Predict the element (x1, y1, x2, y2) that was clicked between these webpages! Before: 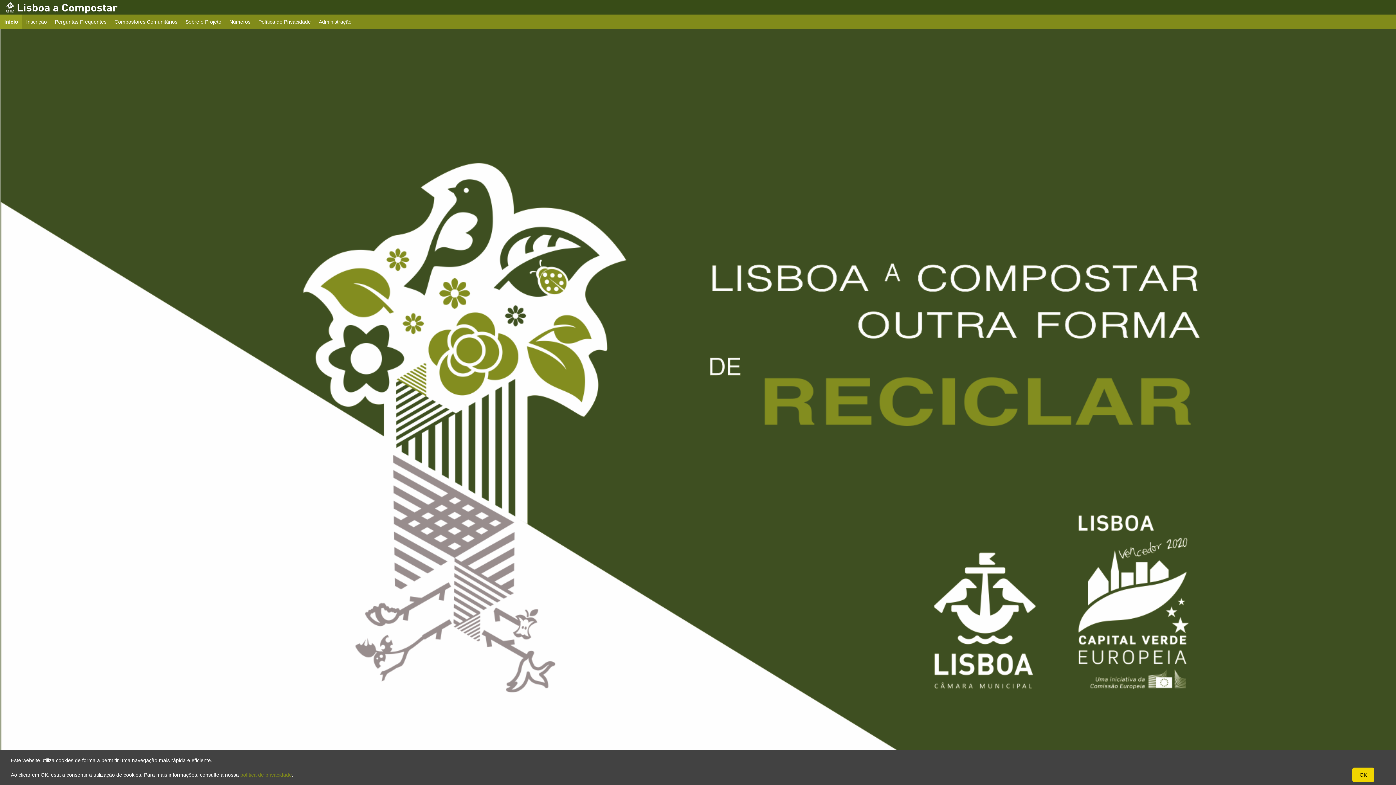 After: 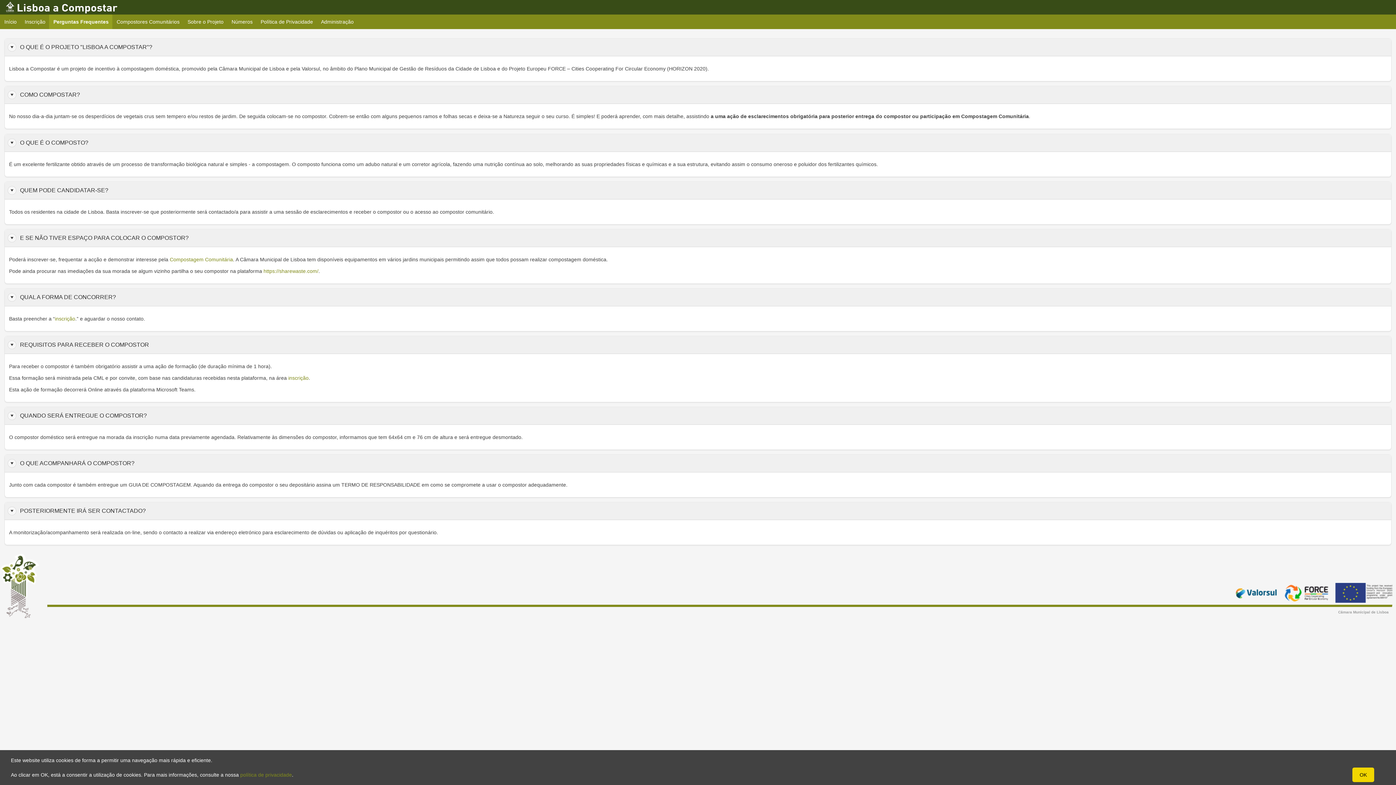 Action: bbox: (50, 14, 110, 29) label: Perguntas Frequentes